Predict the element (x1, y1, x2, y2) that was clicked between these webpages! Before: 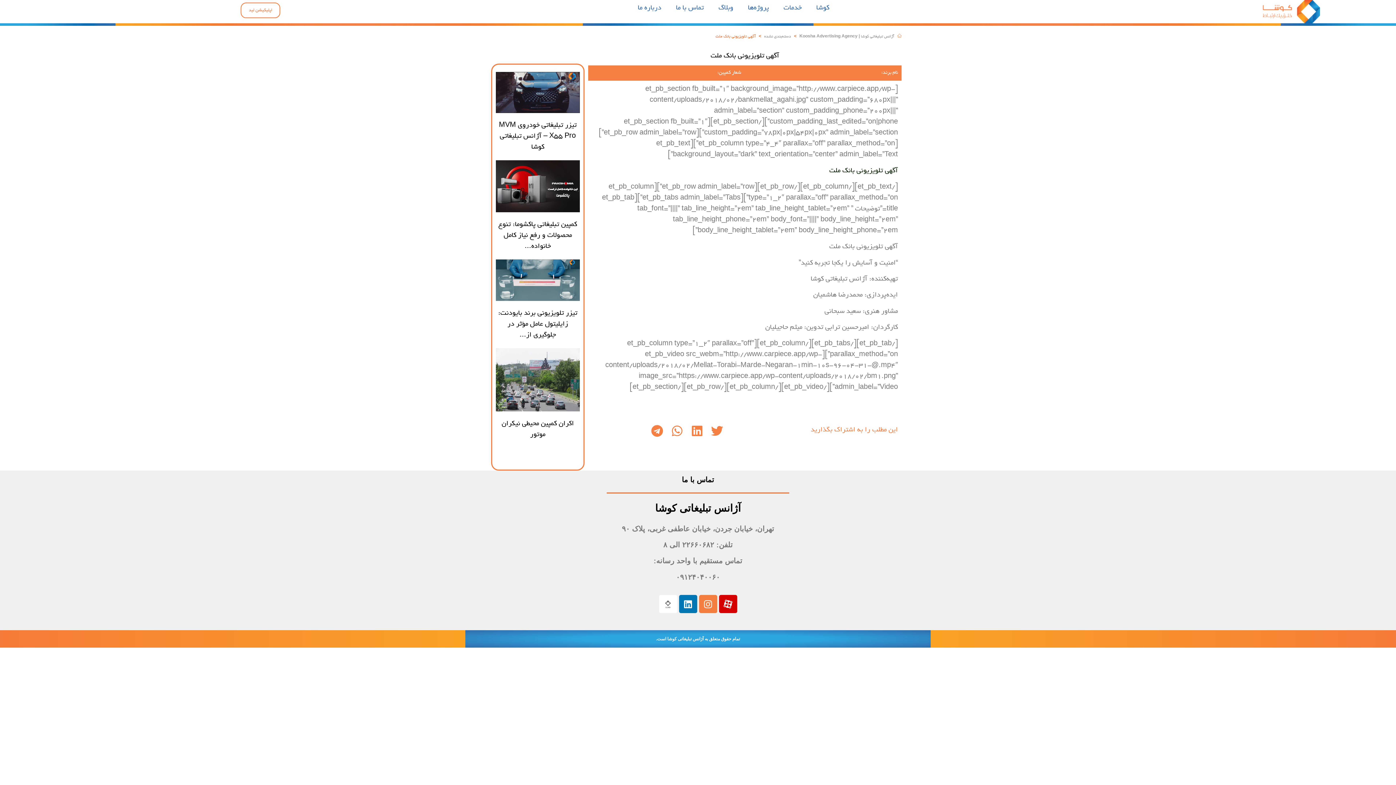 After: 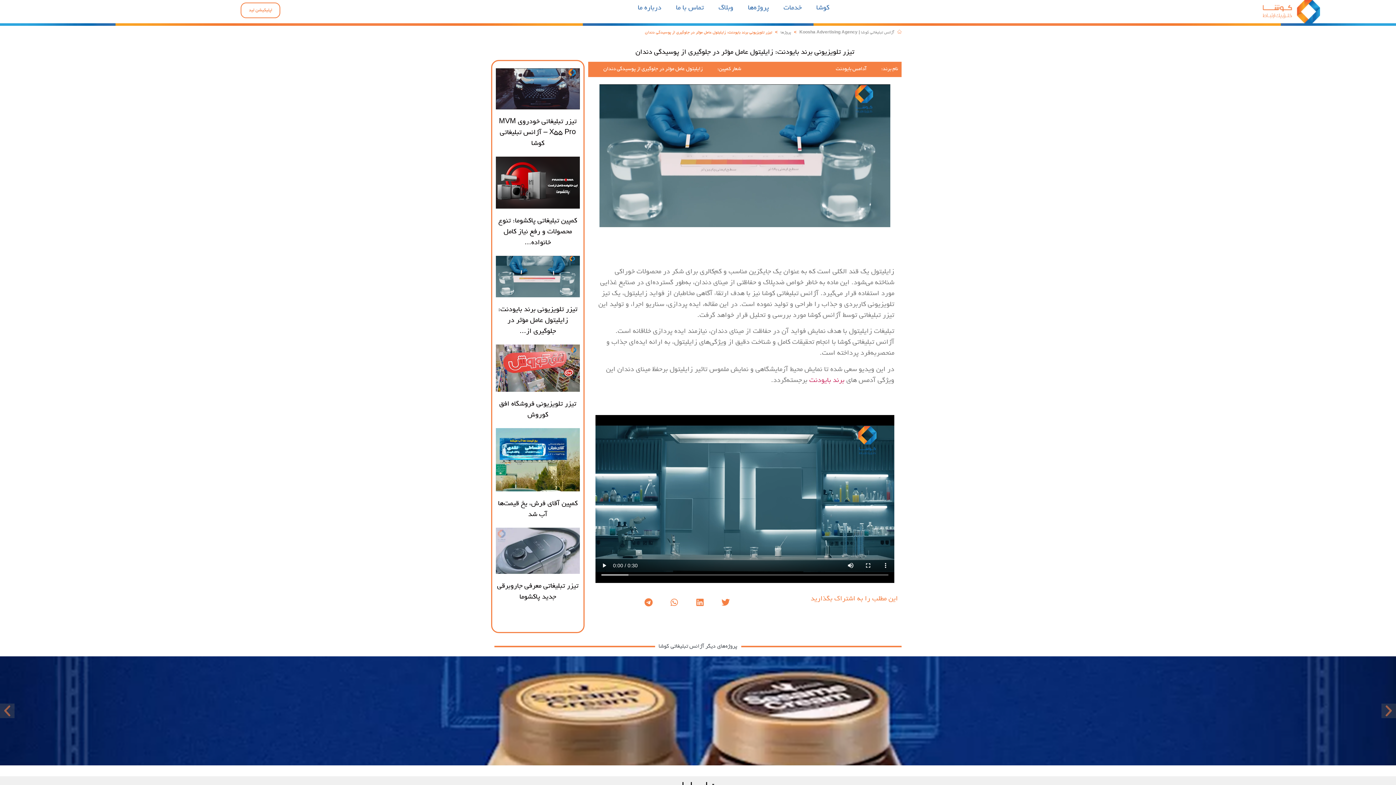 Action: label: تیزر تلویزیونی برند بایودنت: زایلیتول عامل مؤثر در جلوگیری از... bbox: (498, 310, 577, 339)